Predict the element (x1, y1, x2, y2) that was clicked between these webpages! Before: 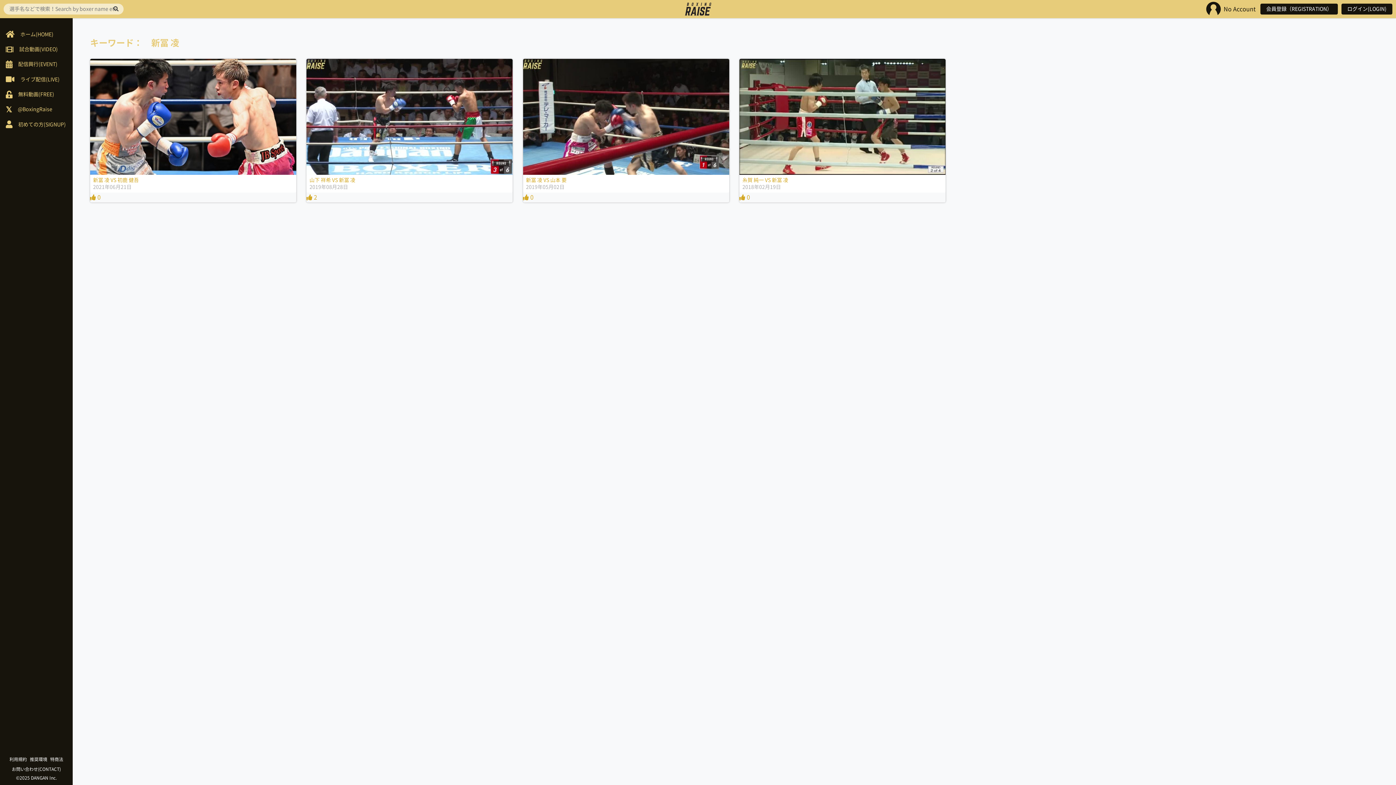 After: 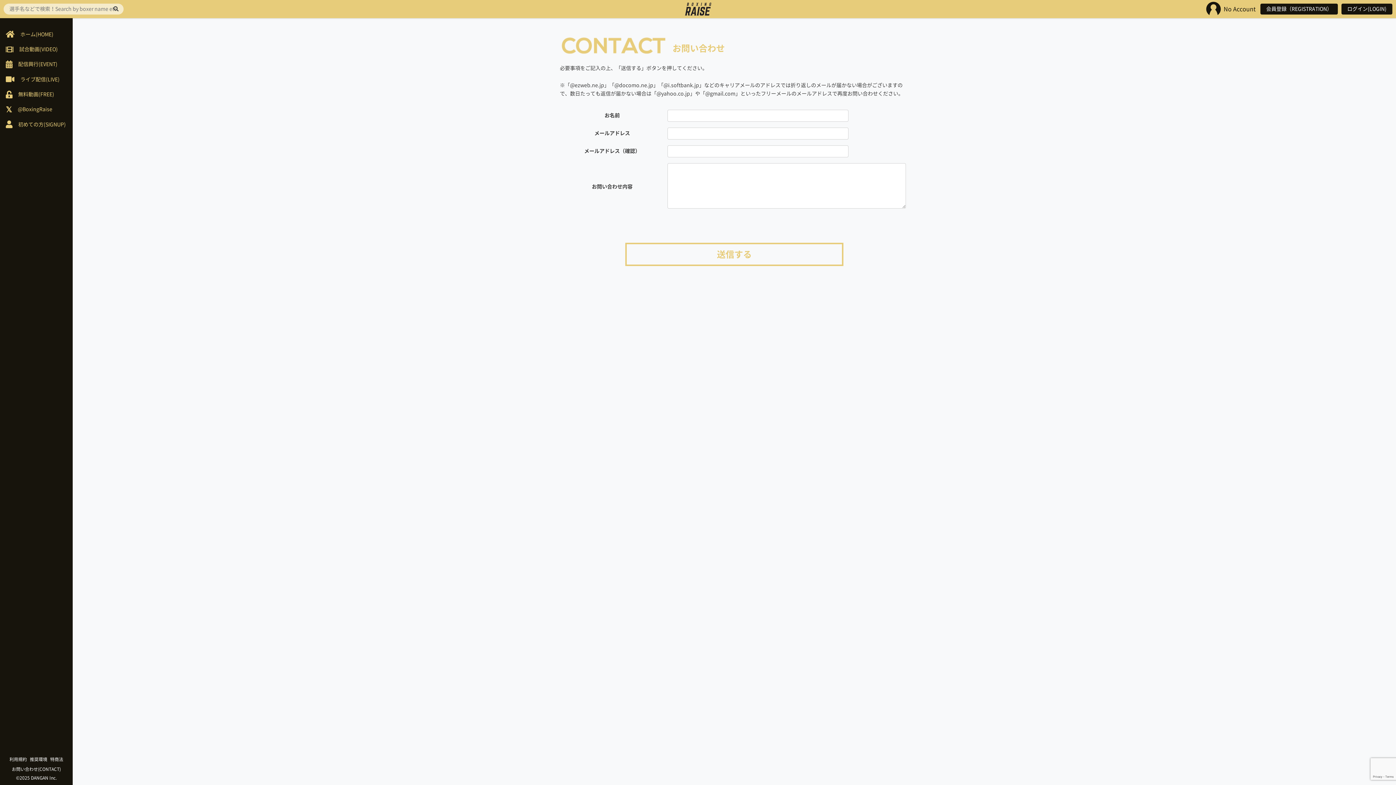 Action: bbox: (11, 765, 60, 773) label: お問い合わせ(CONTACT)